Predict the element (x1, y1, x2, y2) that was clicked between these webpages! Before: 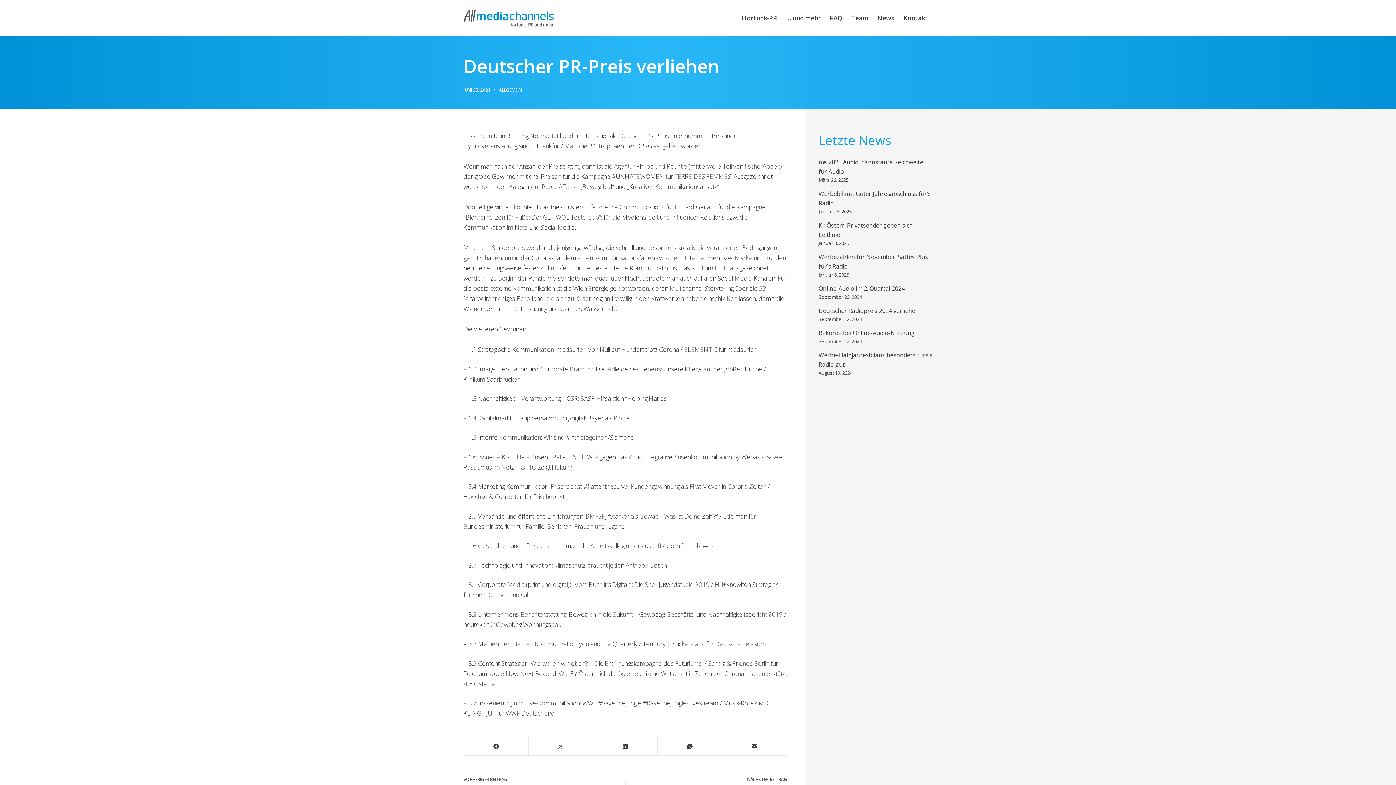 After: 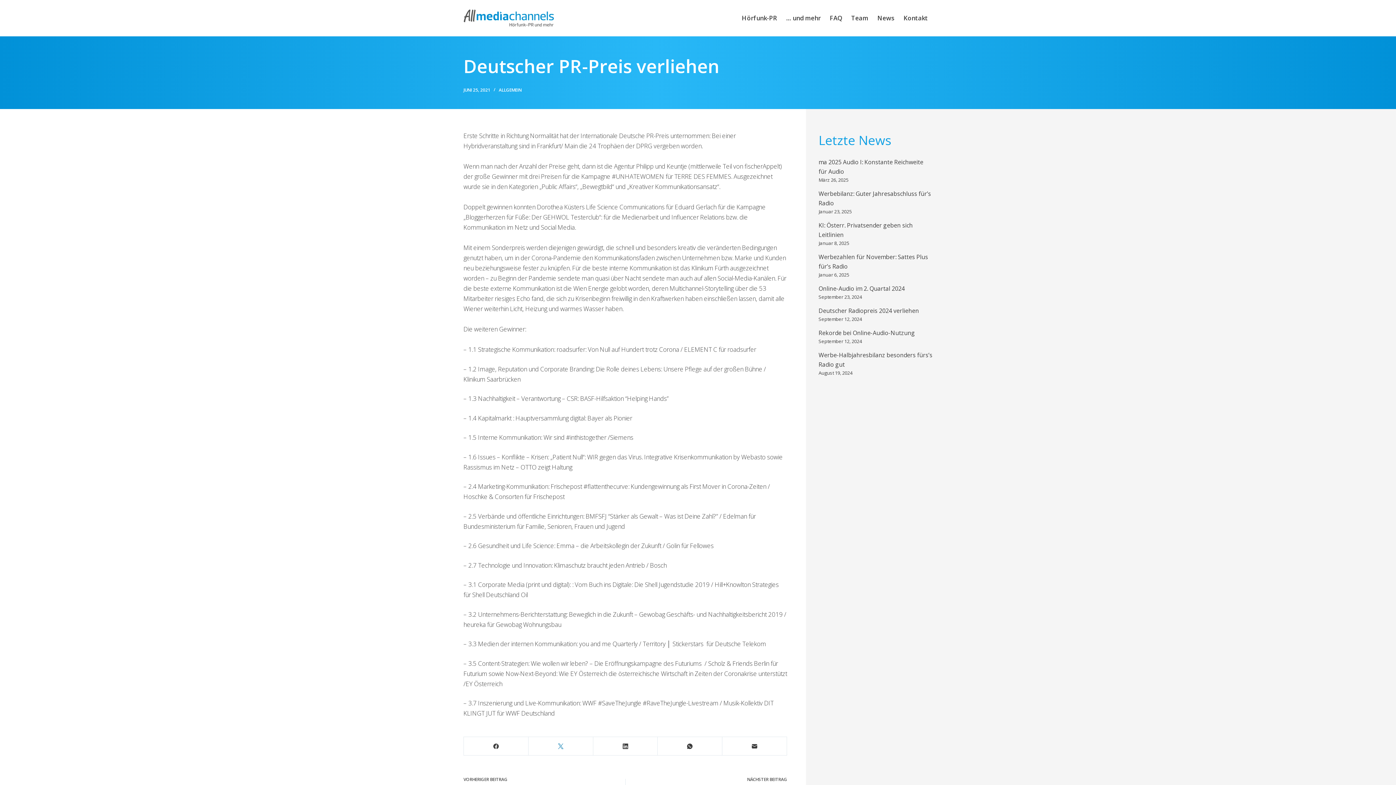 Action: bbox: (528, 737, 593, 756) label: X (Twitter)